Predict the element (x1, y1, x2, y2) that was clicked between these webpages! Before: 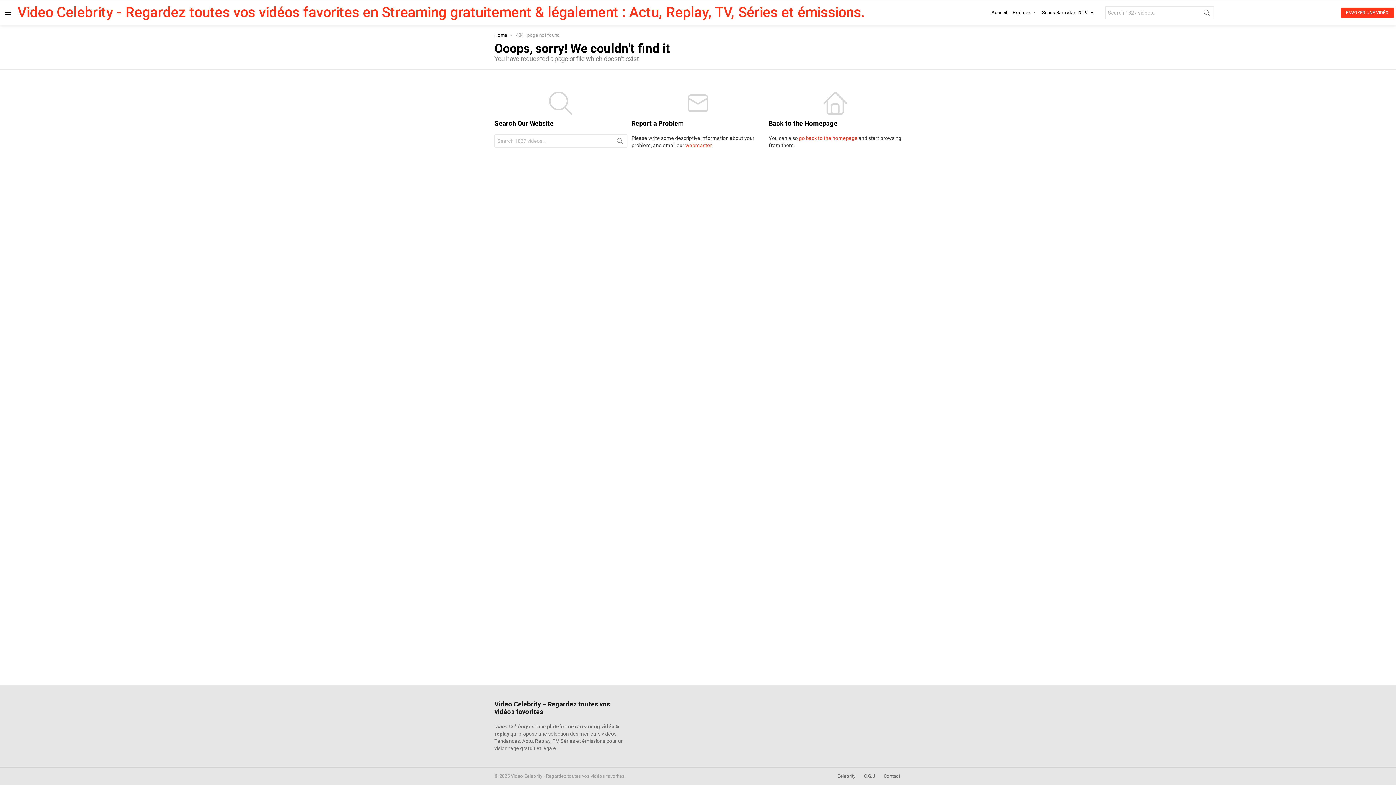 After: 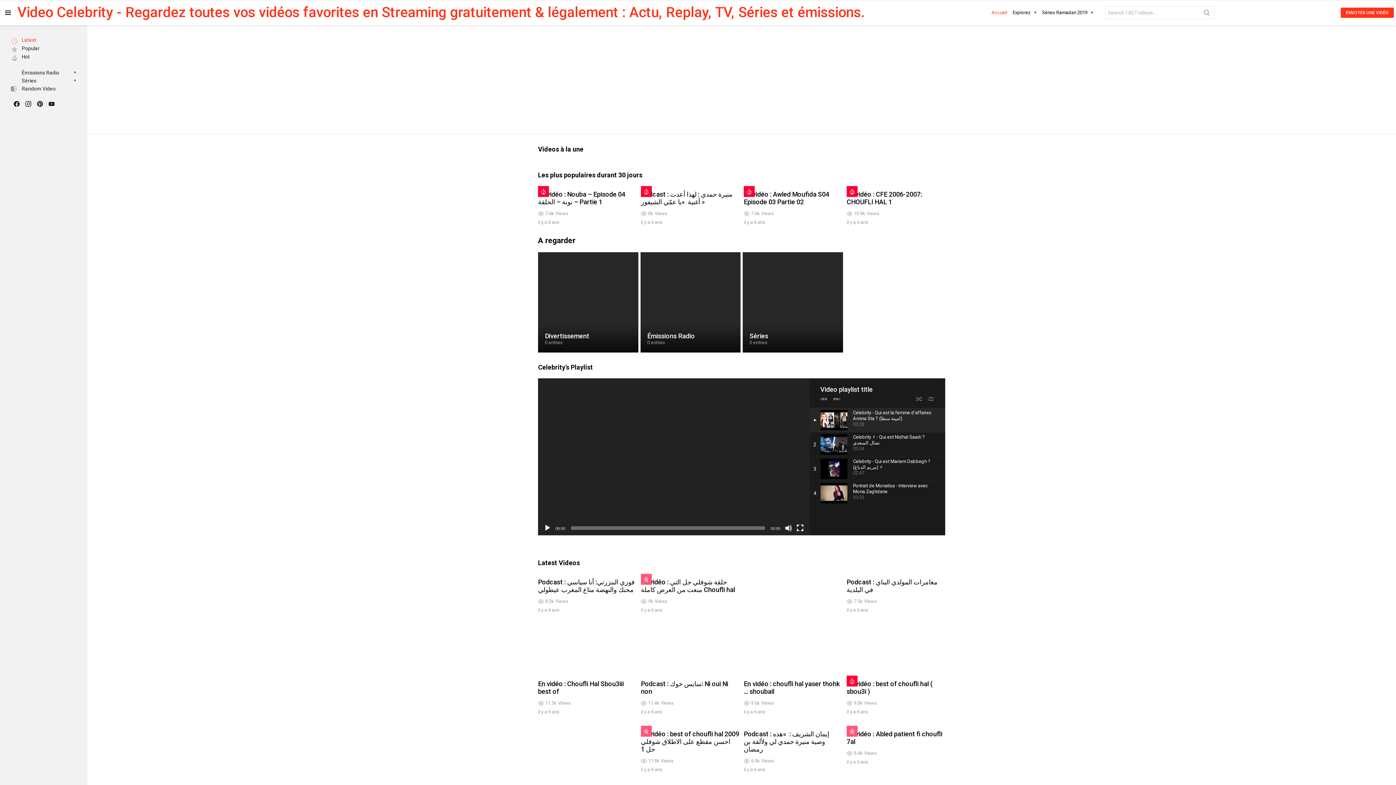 Action: bbox: (494, 32, 507, 37) label: Home